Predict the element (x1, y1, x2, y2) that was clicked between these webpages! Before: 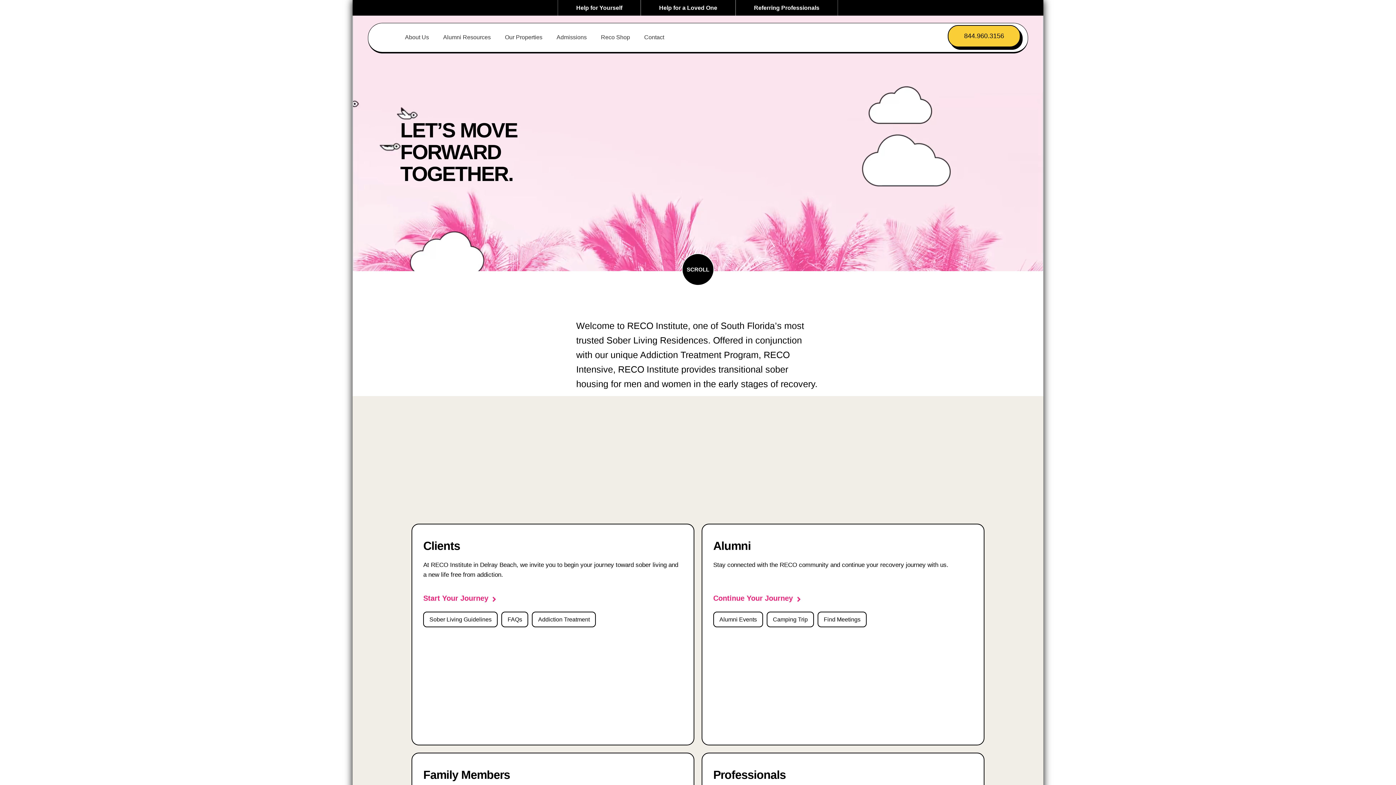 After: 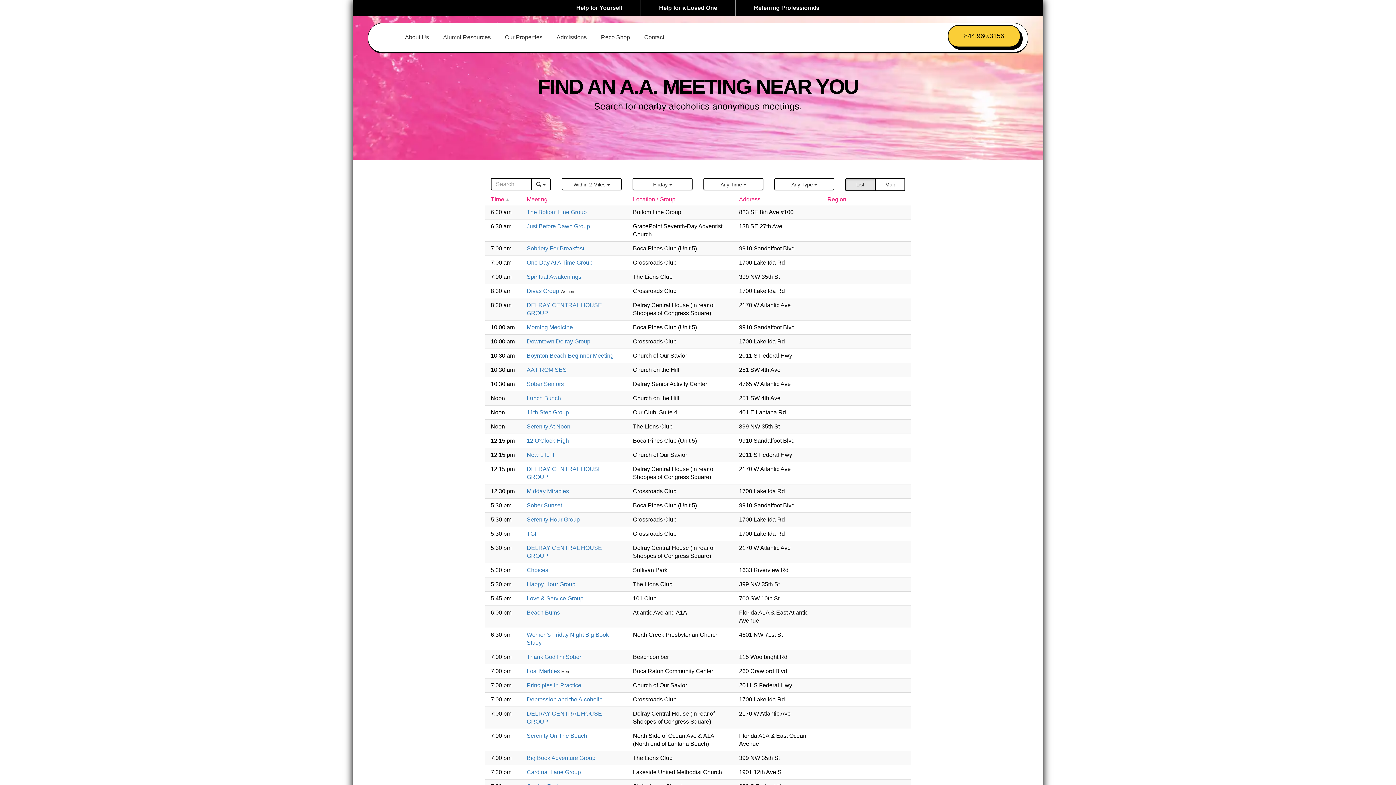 Action: bbox: (817, 612, 866, 627) label: Find Meetings